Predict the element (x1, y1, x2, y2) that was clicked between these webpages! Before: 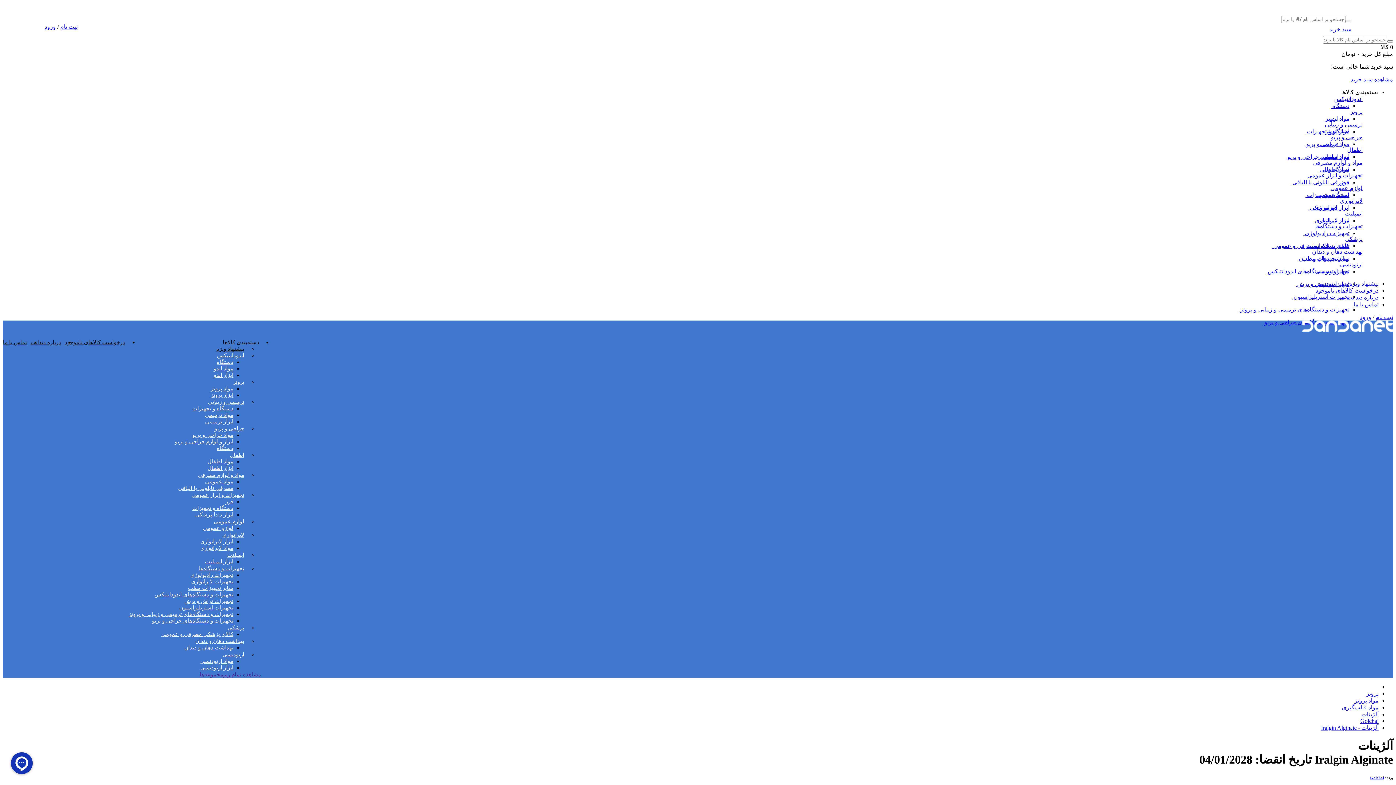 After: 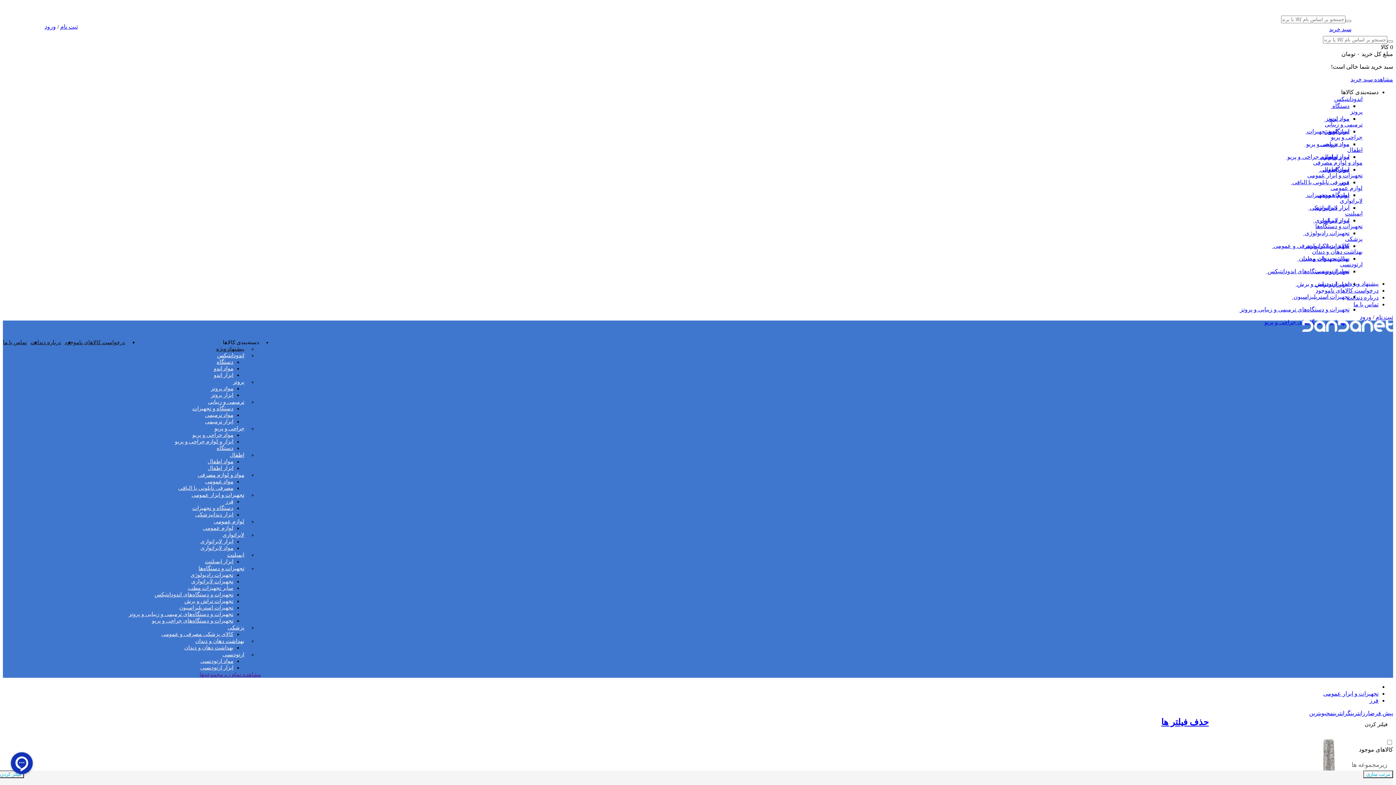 Action: label: فرز bbox: (191, 498, 233, 505)